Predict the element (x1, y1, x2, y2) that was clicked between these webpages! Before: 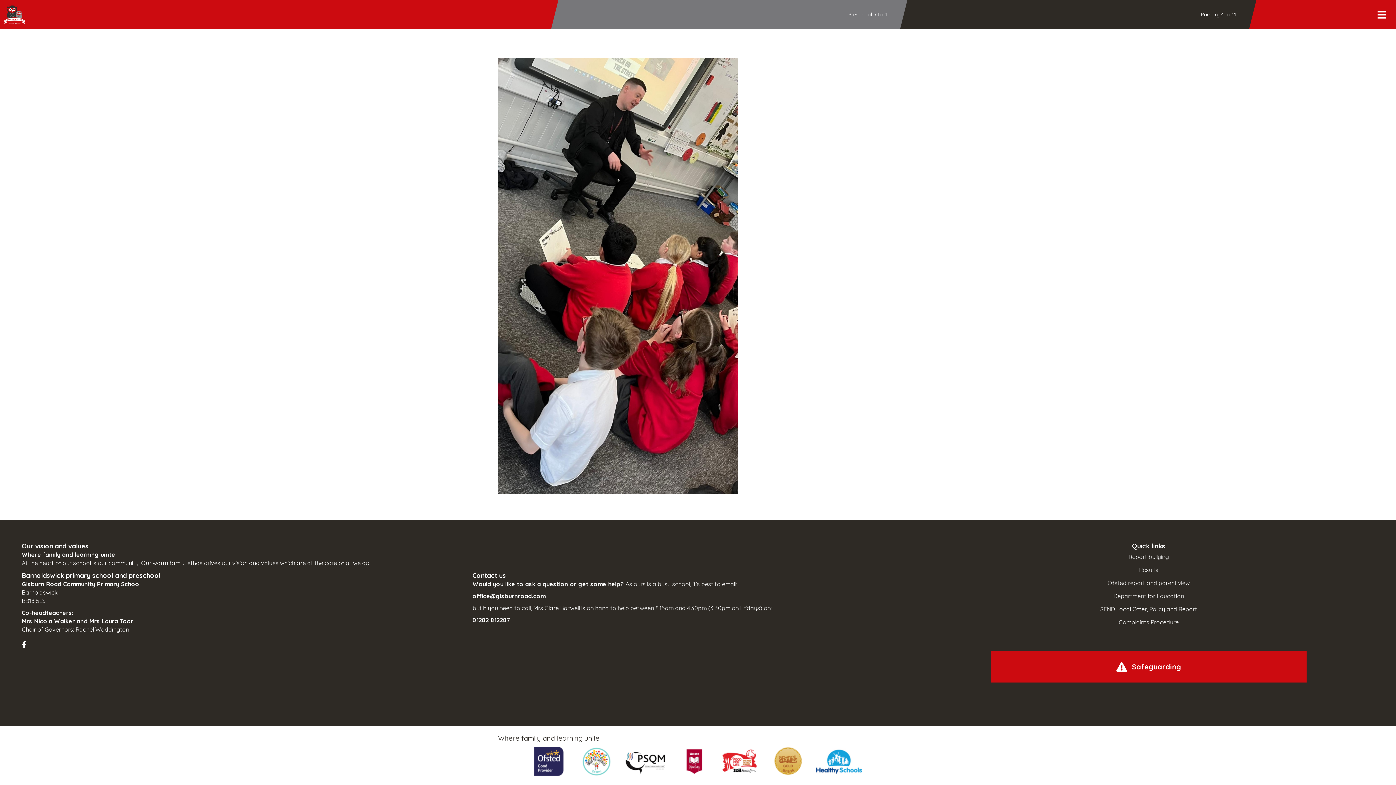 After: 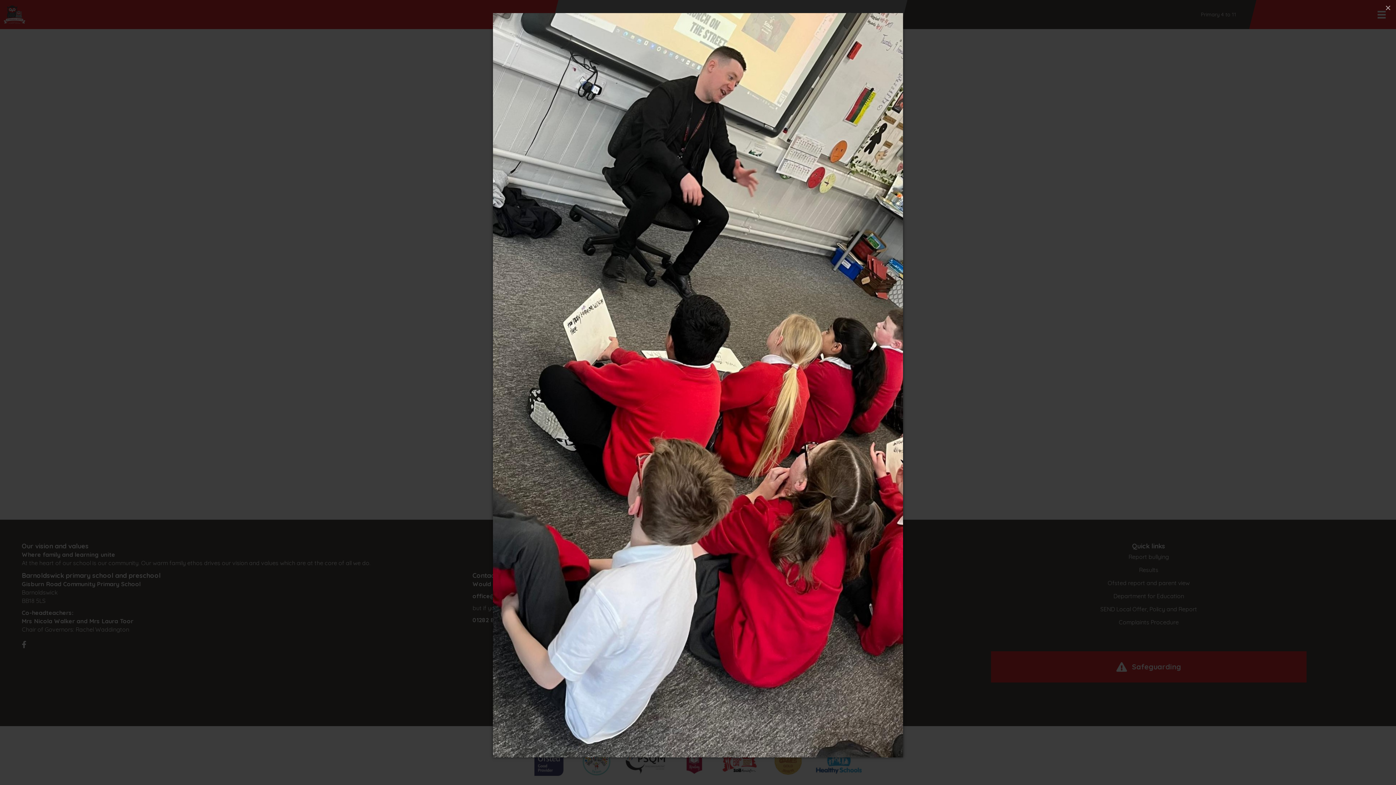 Action: bbox: (498, 271, 738, 279)